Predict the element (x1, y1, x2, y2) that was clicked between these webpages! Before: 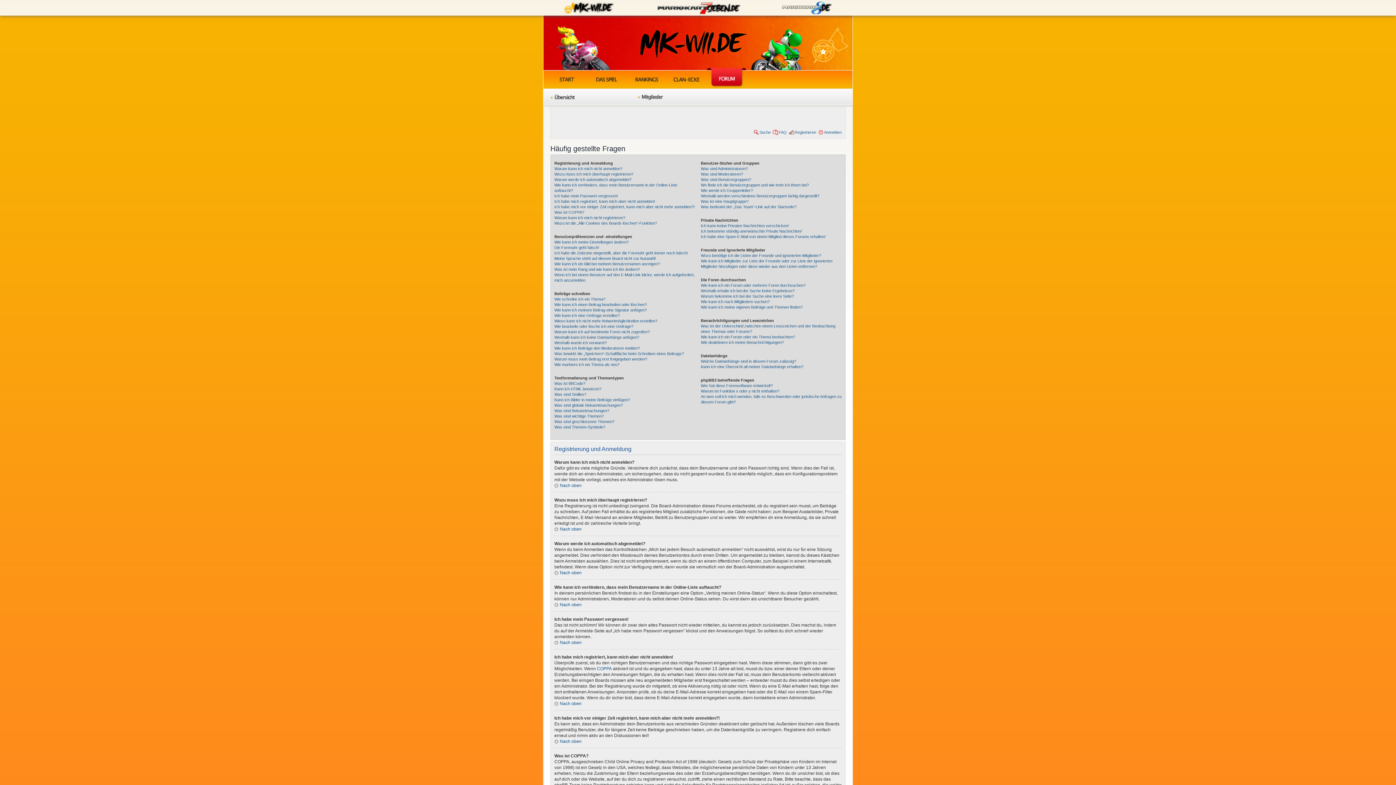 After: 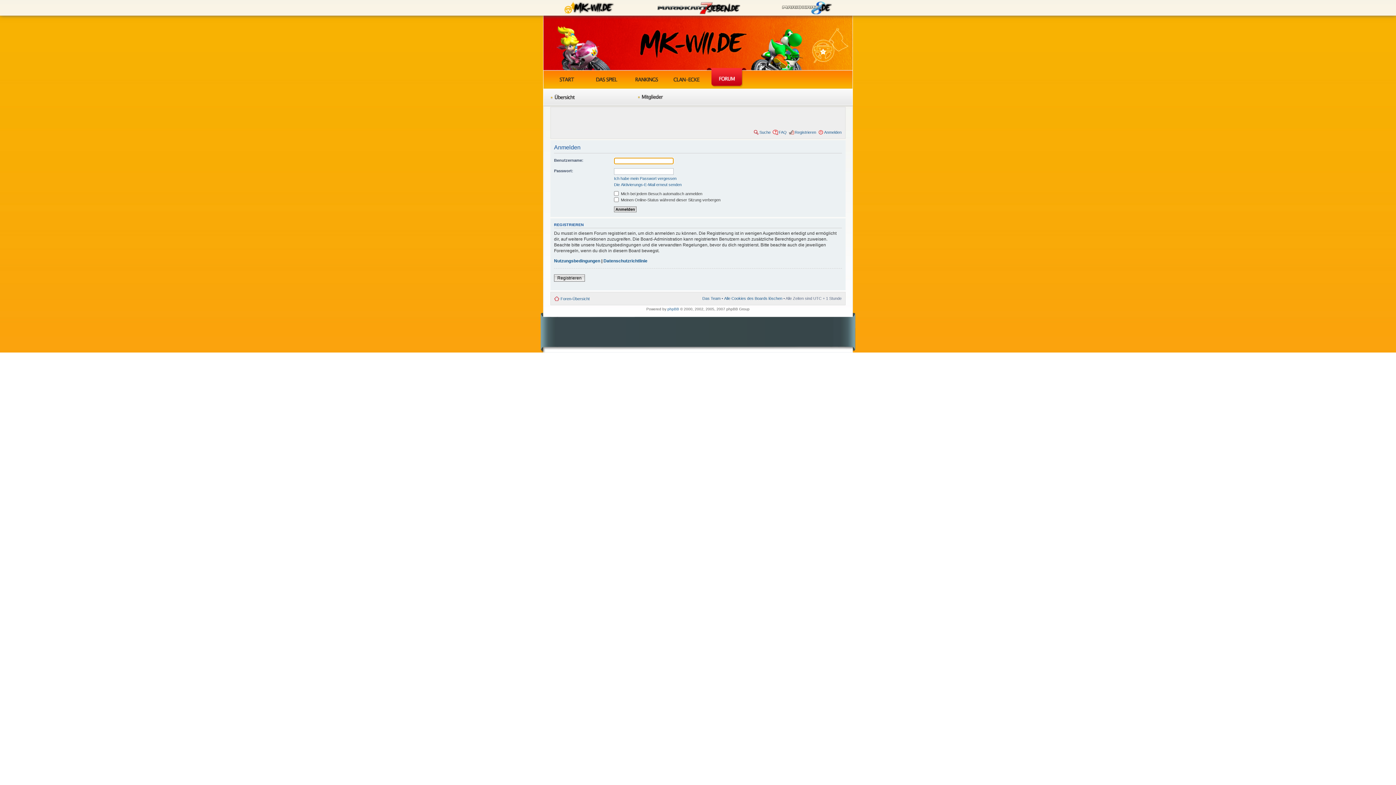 Action: bbox: (824, 130, 841, 134) label: Anmelden